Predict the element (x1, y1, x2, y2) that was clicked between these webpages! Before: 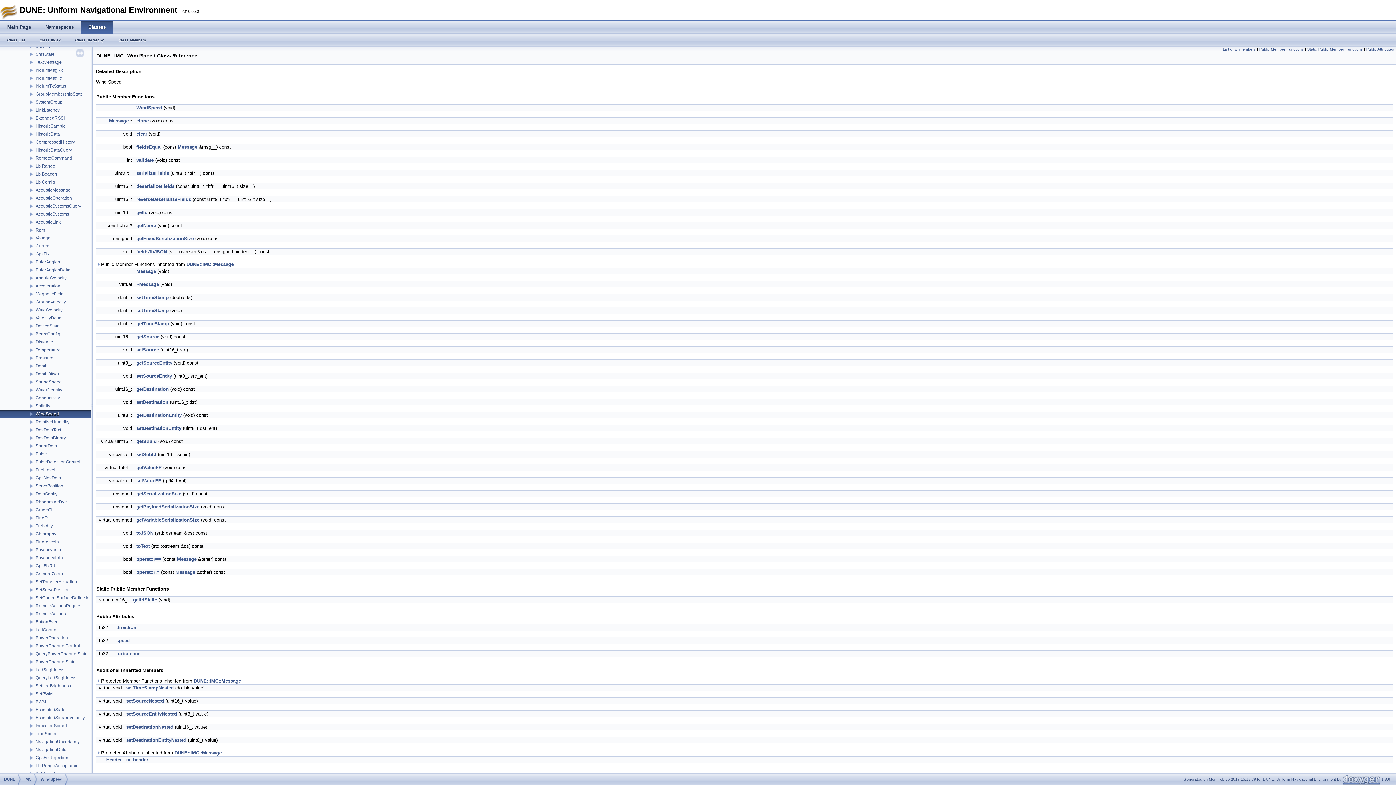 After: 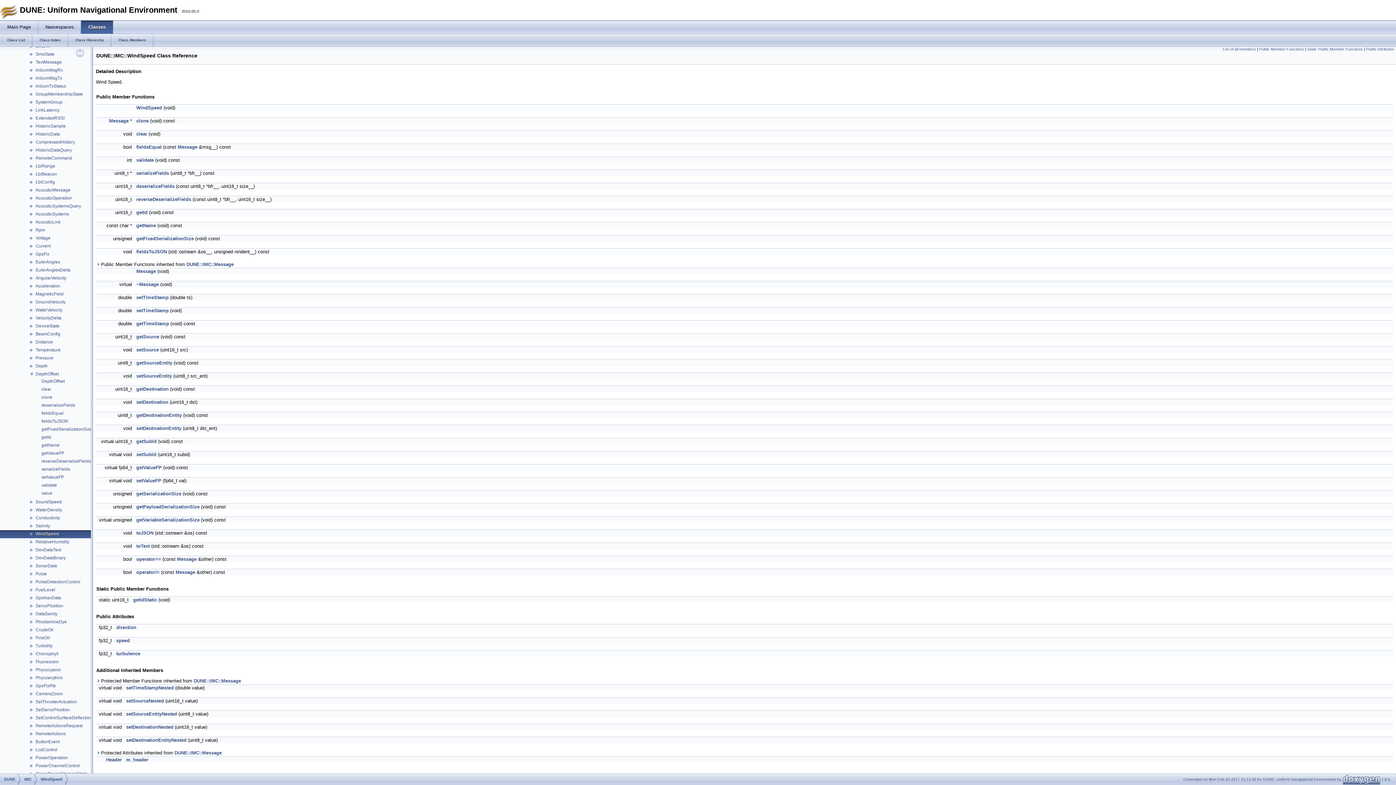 Action: bbox: (0, 371, 34, 376)